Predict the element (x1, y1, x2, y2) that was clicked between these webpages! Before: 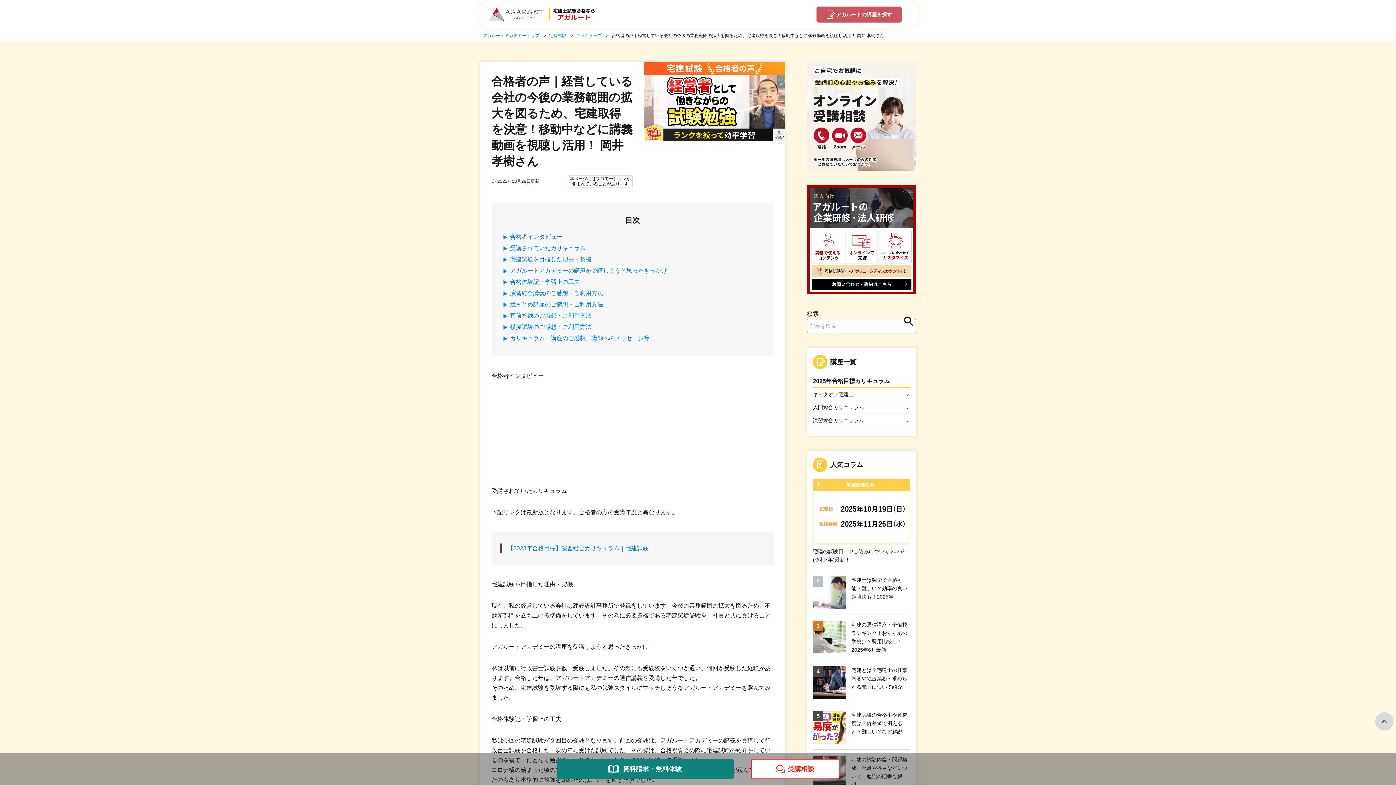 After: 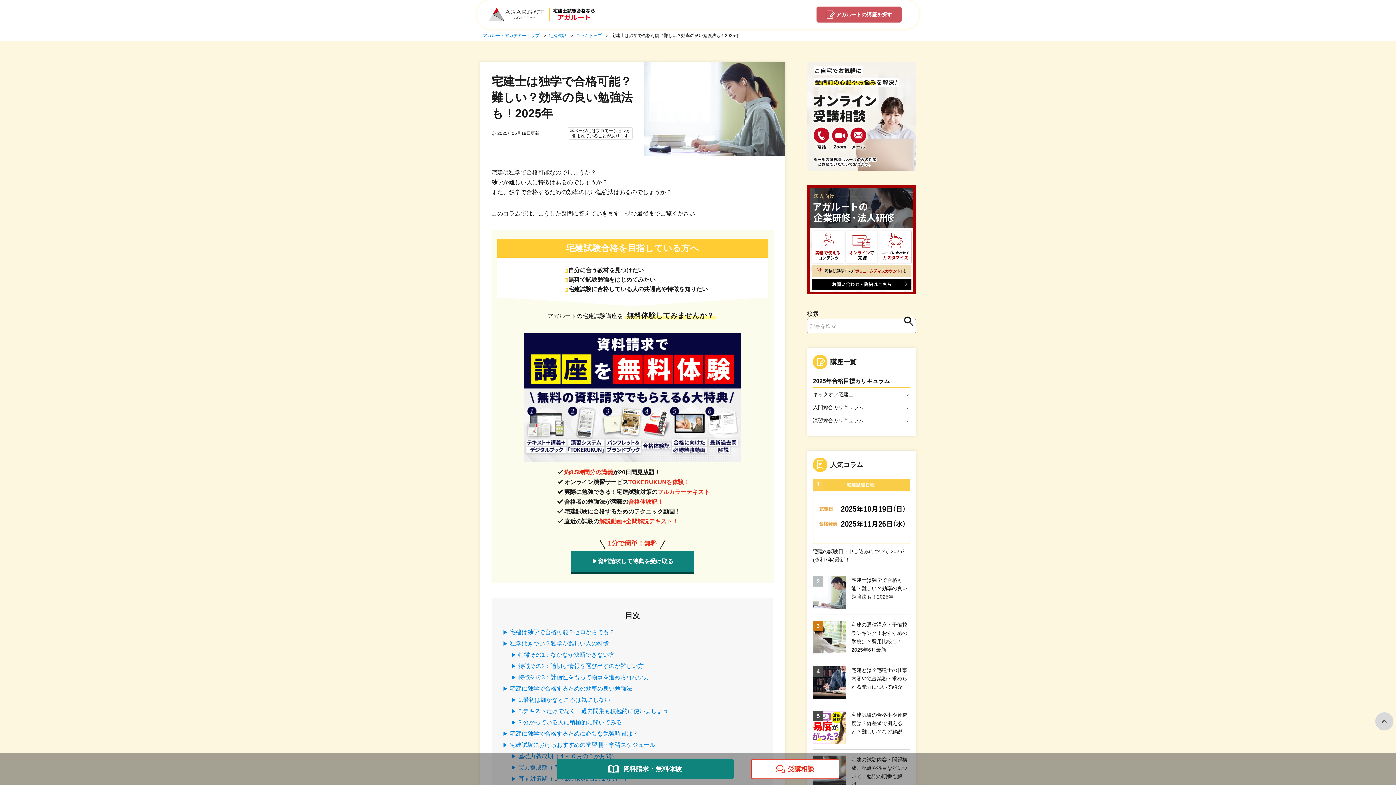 Action: bbox: (813, 576, 845, 609)